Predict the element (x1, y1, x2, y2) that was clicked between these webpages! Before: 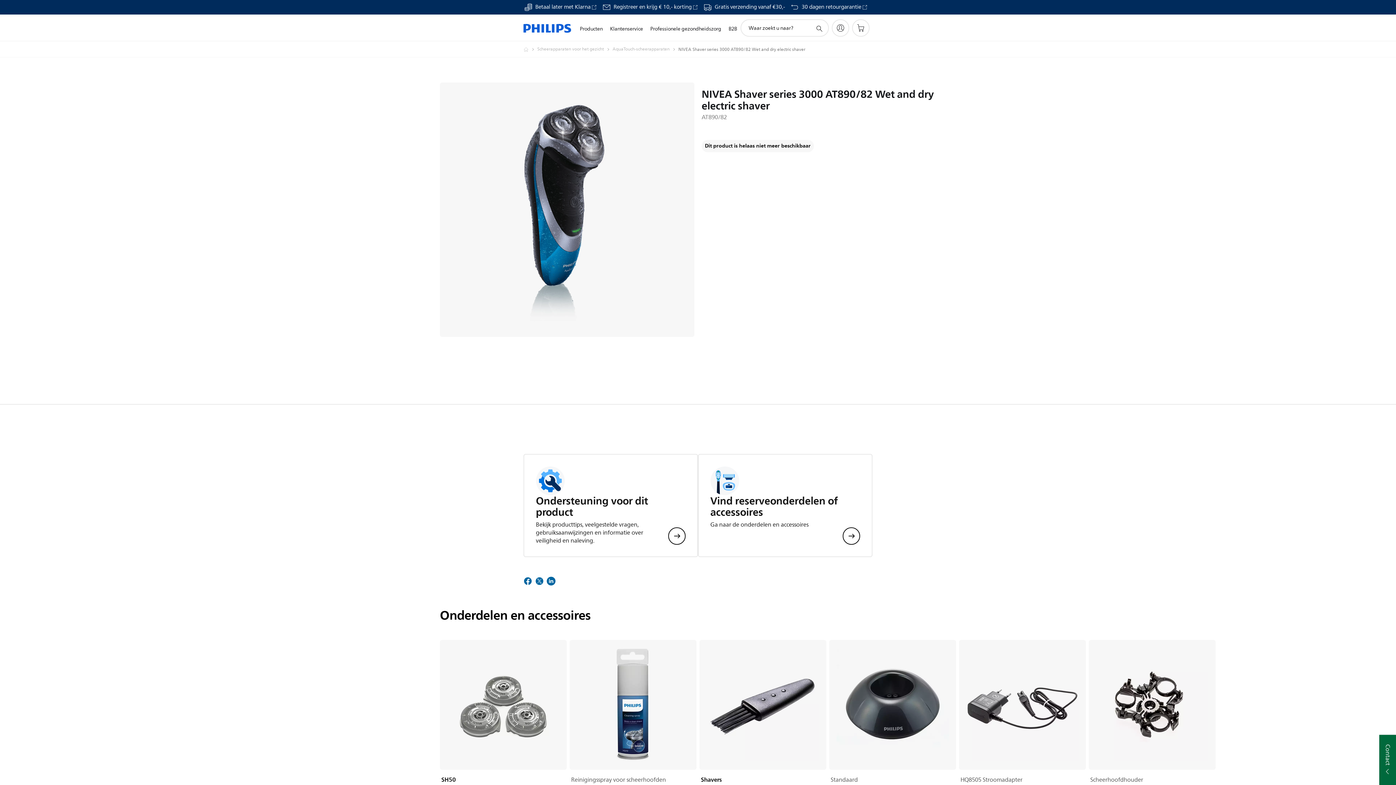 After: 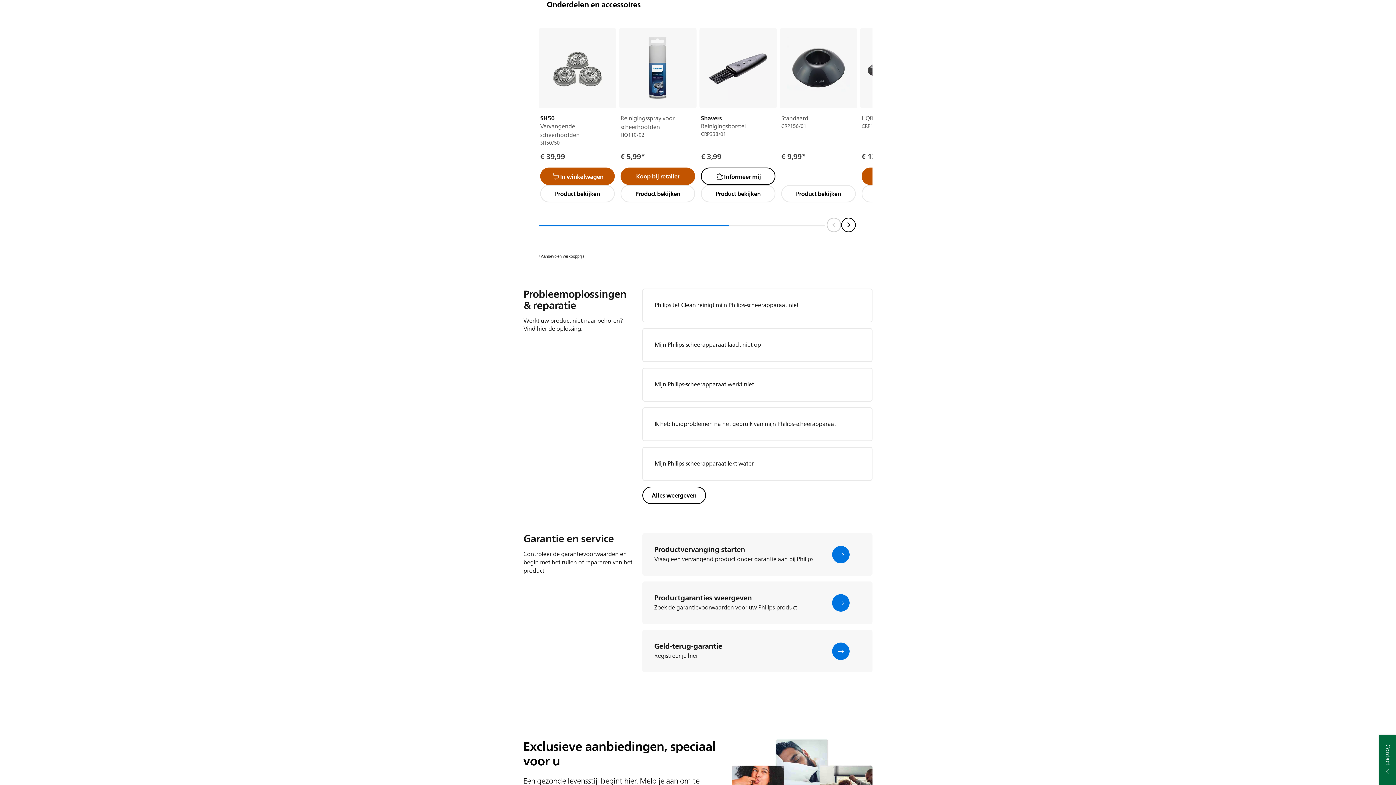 Action: bbox: (698, 454, 872, 557) label: Vind reserveonderdelen of accessoires

Ga naar de onderdelen en accessoires